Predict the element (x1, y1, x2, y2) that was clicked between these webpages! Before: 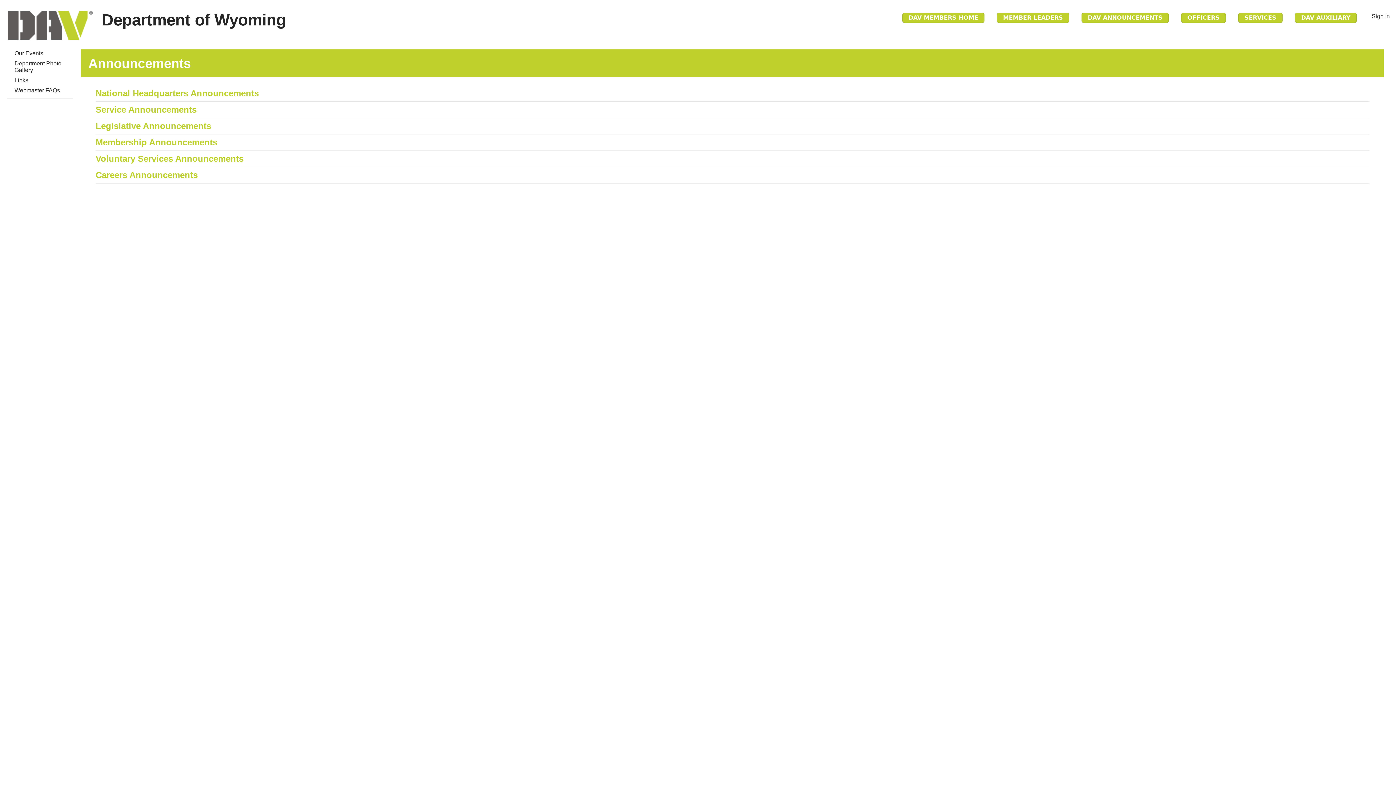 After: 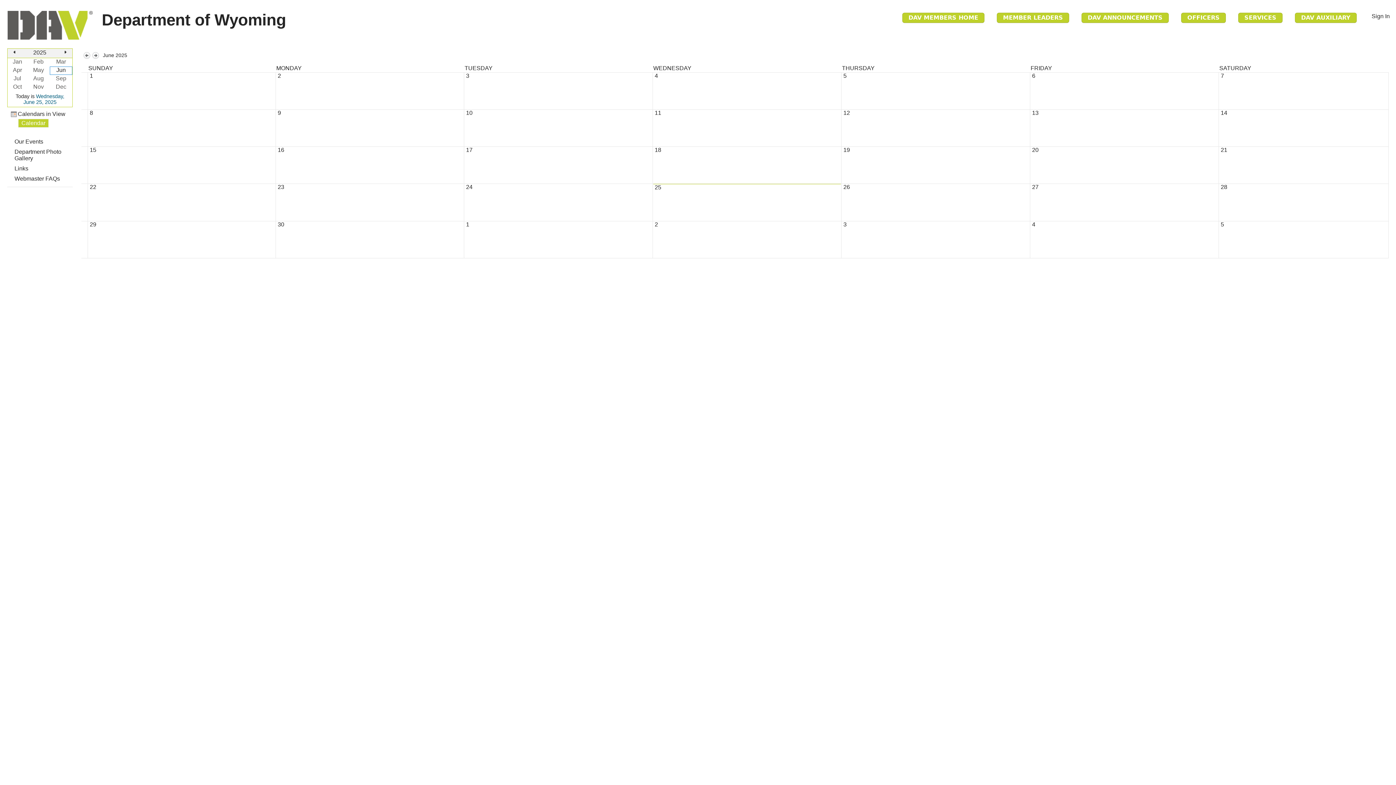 Action: label: Our Events bbox: (7, 48, 72, 58)